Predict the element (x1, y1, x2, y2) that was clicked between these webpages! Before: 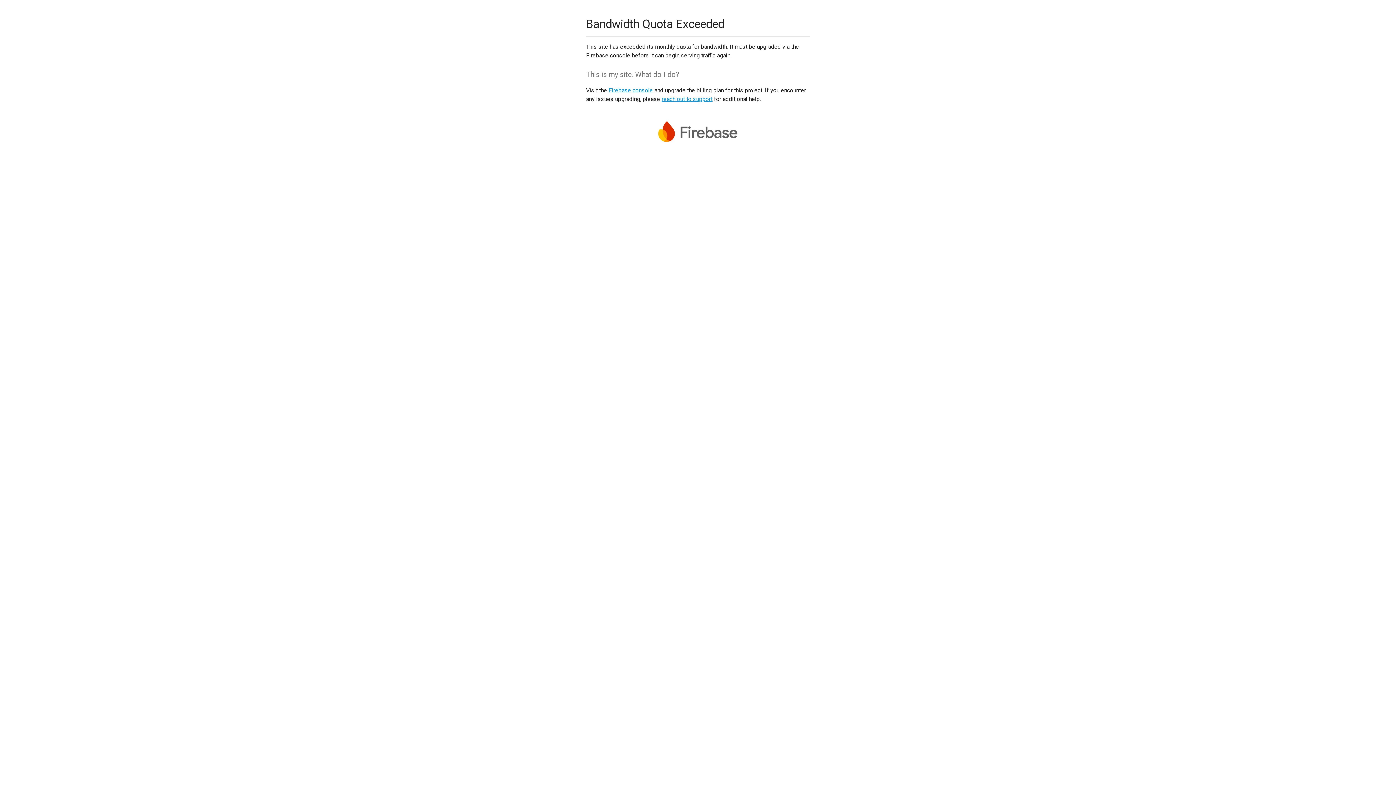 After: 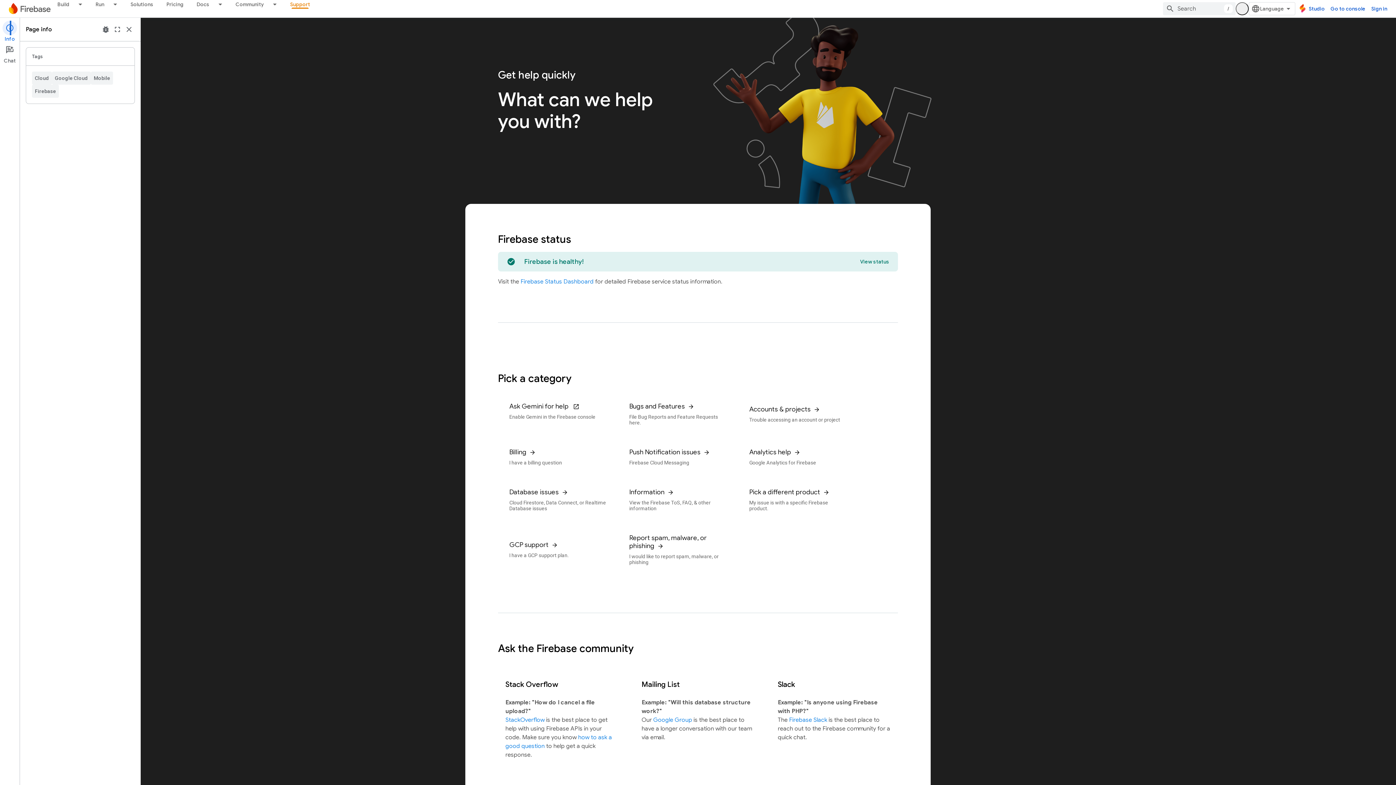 Action: bbox: (661, 95, 712, 102) label: reach out to support